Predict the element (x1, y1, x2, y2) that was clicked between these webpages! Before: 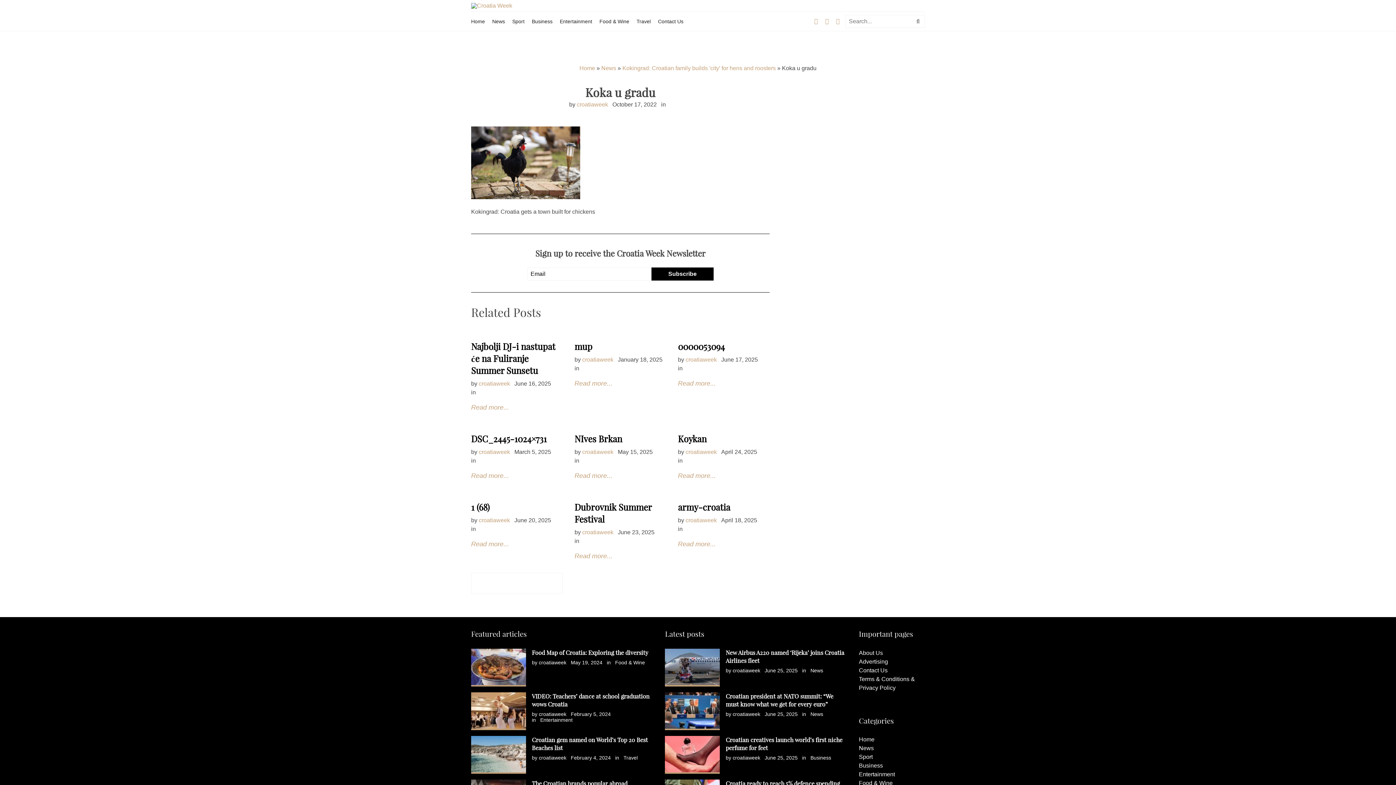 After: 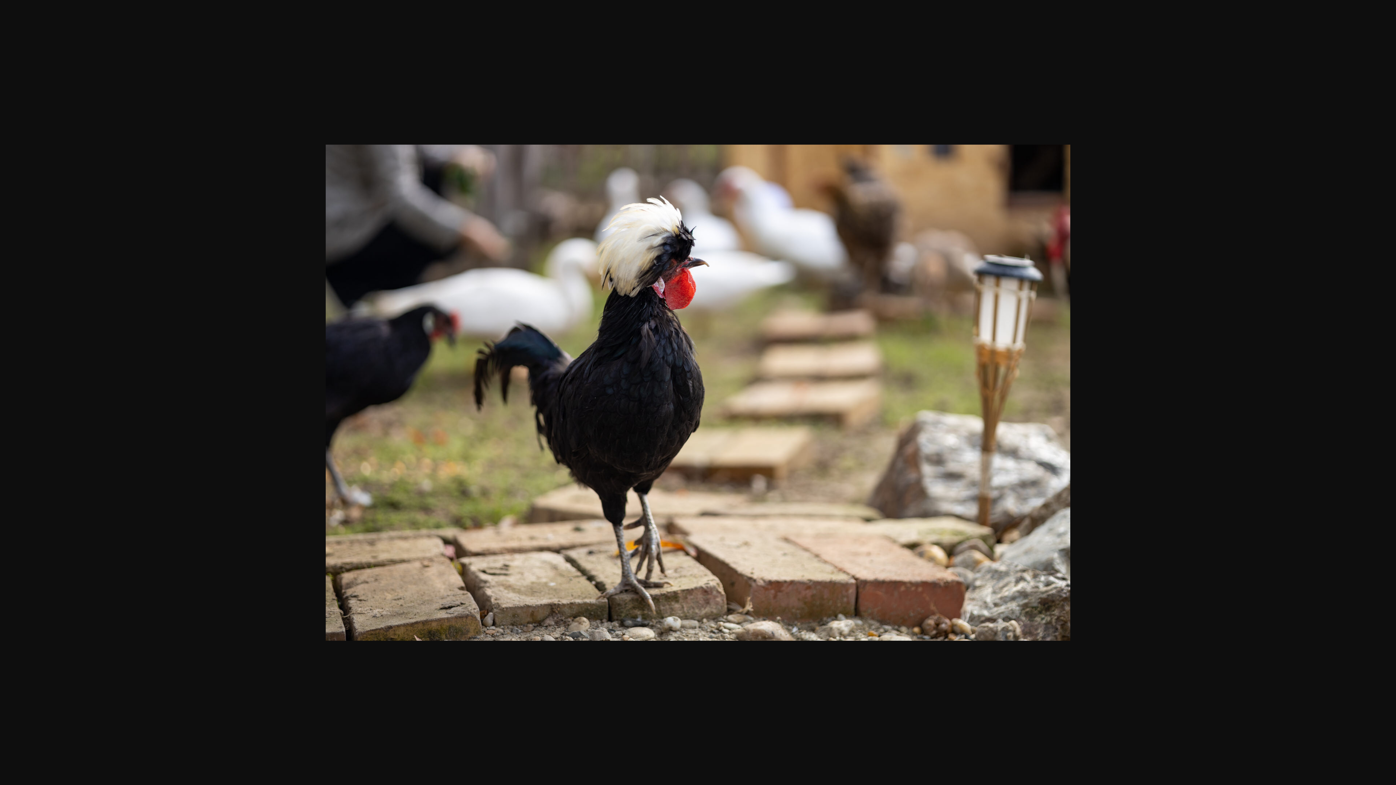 Action: bbox: (471, 194, 580, 200)